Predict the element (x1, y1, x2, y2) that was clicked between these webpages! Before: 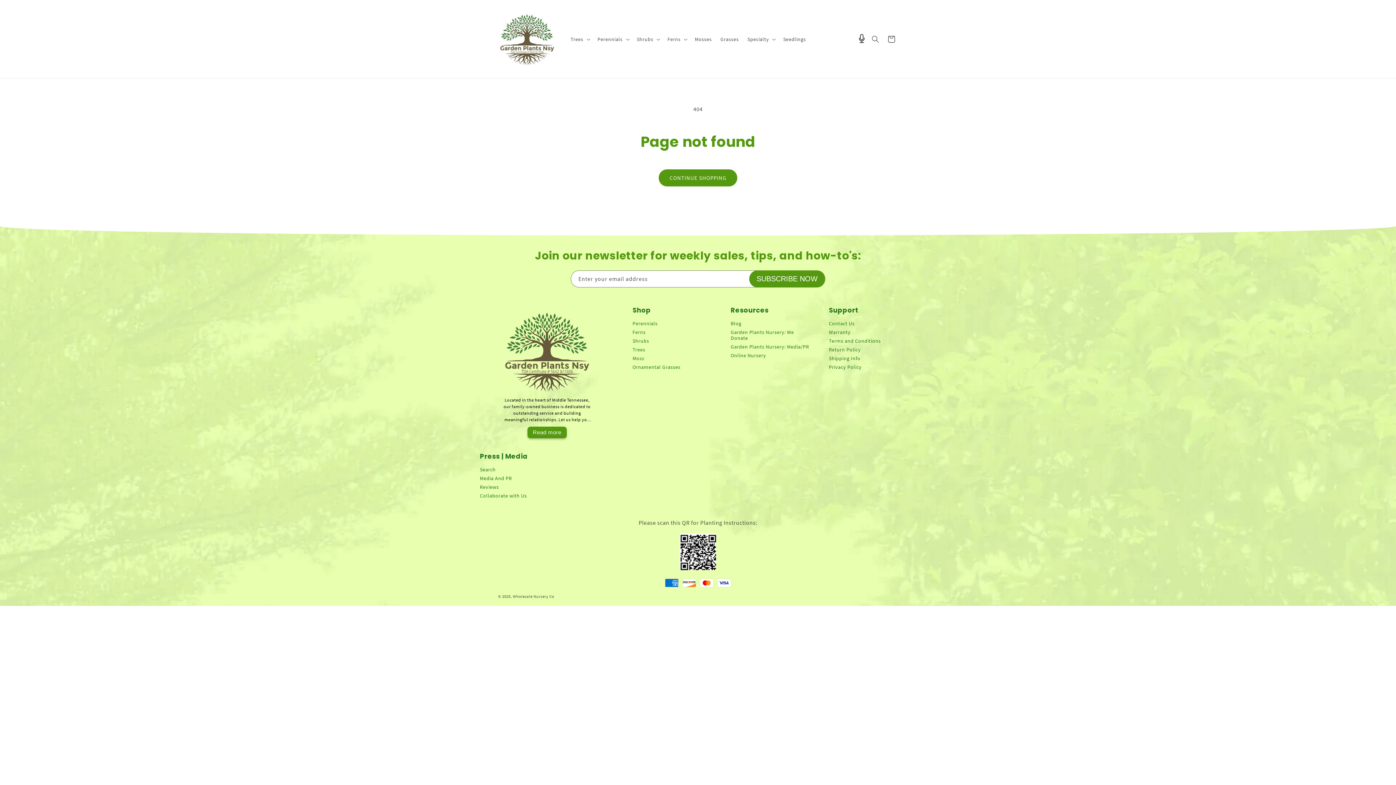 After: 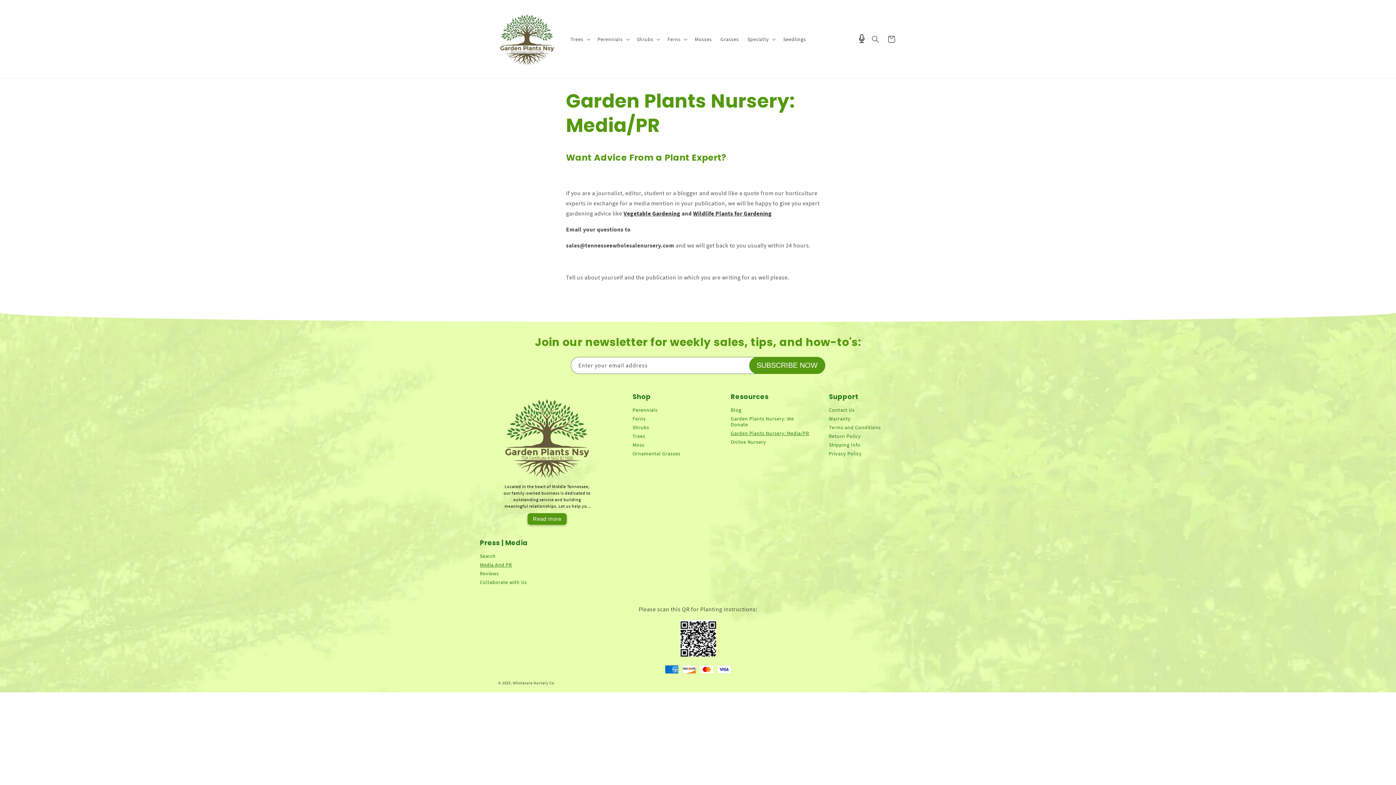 Action: label: Garden Plants Nursery: Media/PR bbox: (730, 342, 812, 351)